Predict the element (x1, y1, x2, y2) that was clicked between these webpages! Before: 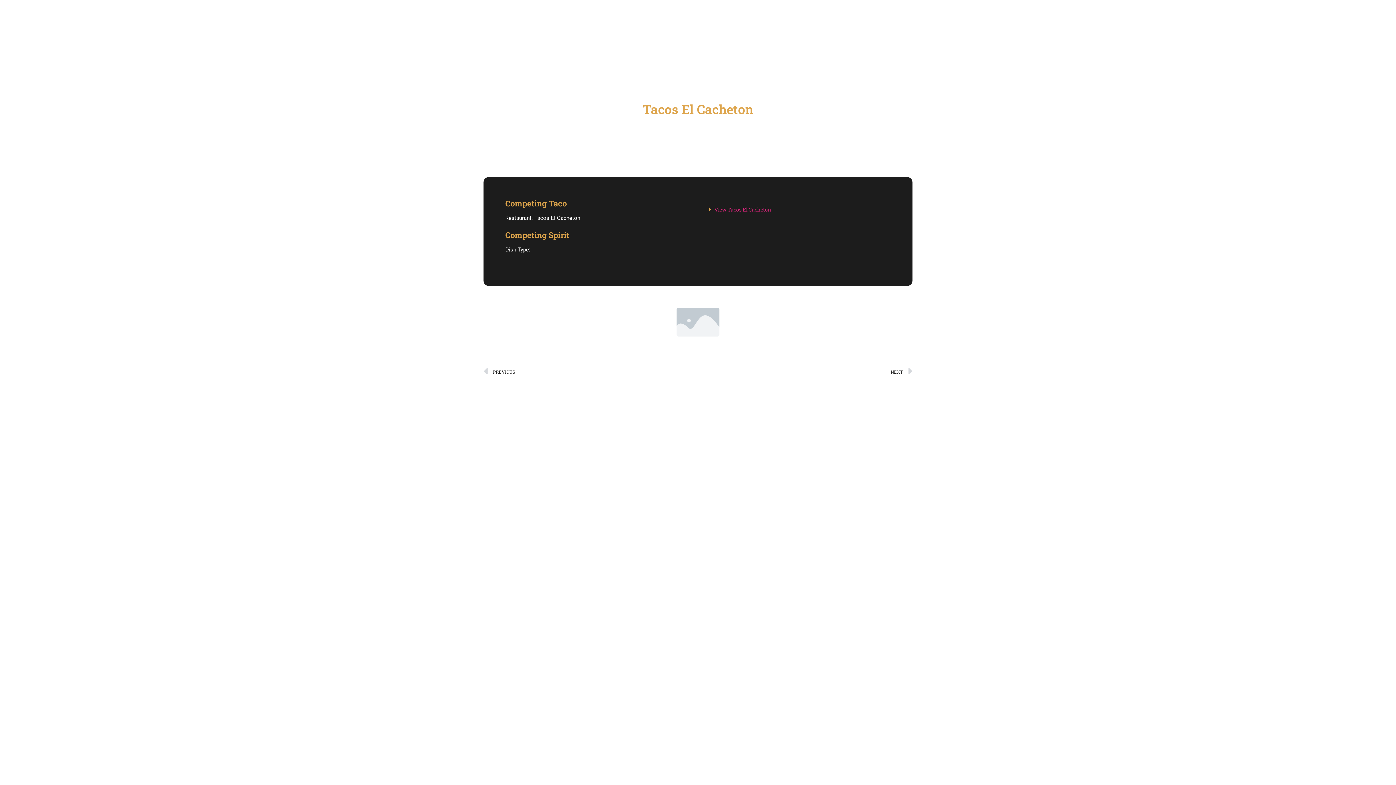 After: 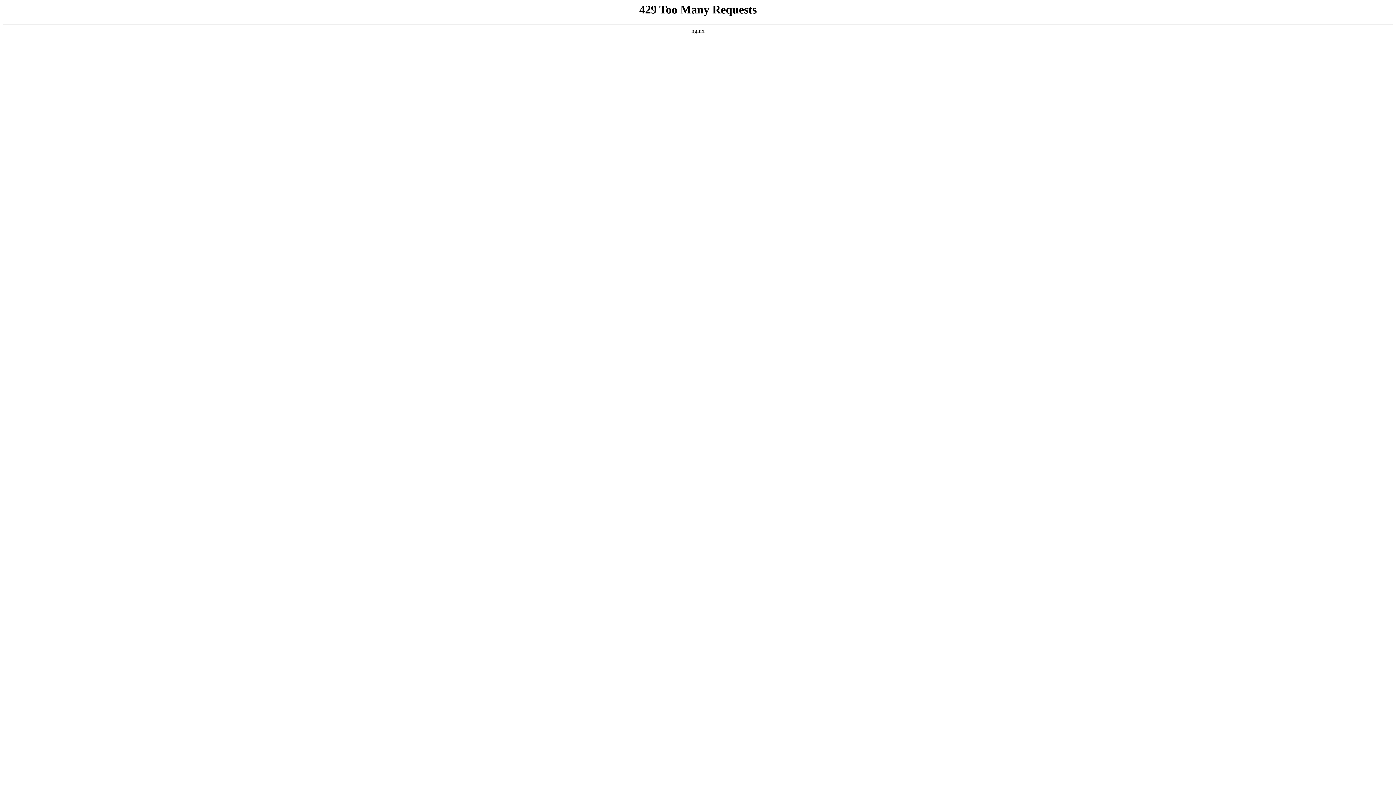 Action: bbox: (698, 362, 912, 382) label: NEXT
Next